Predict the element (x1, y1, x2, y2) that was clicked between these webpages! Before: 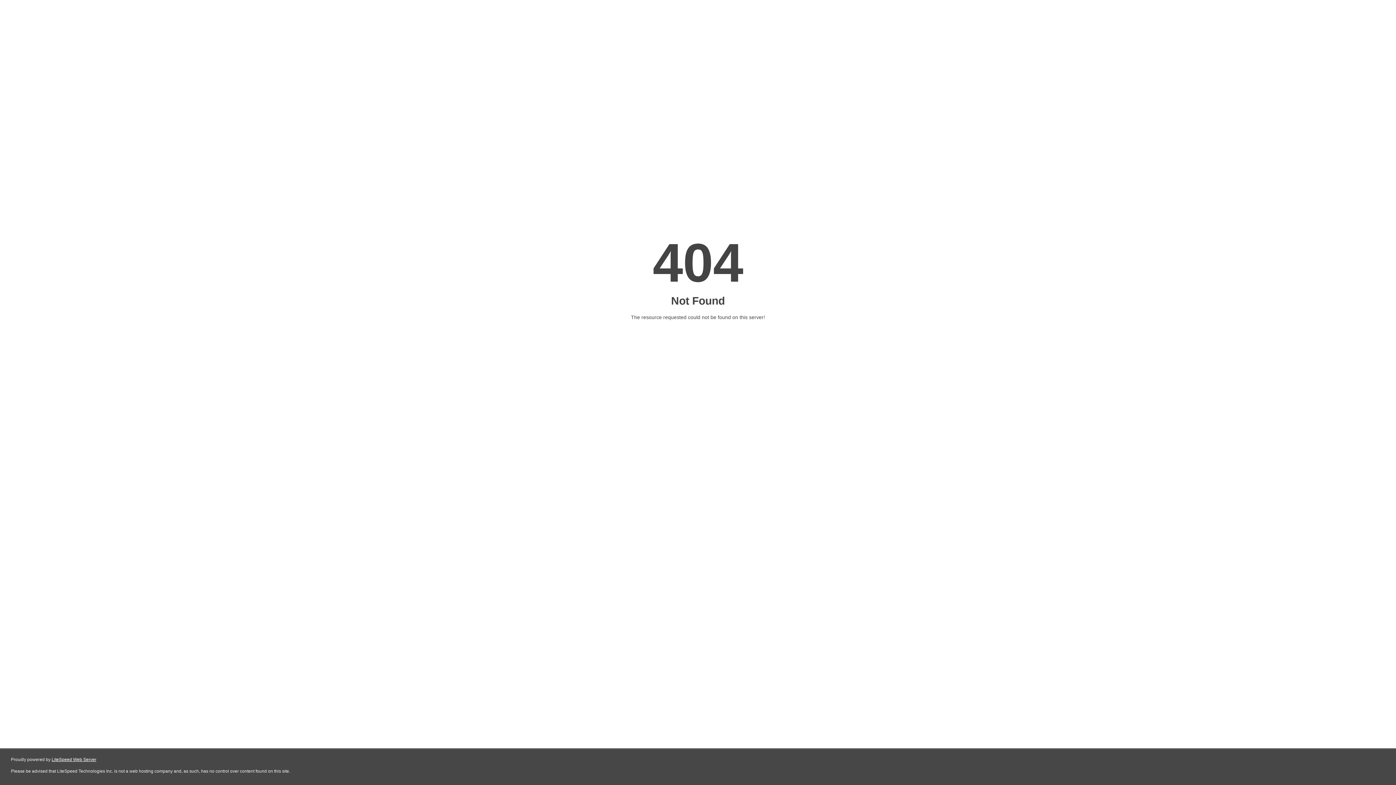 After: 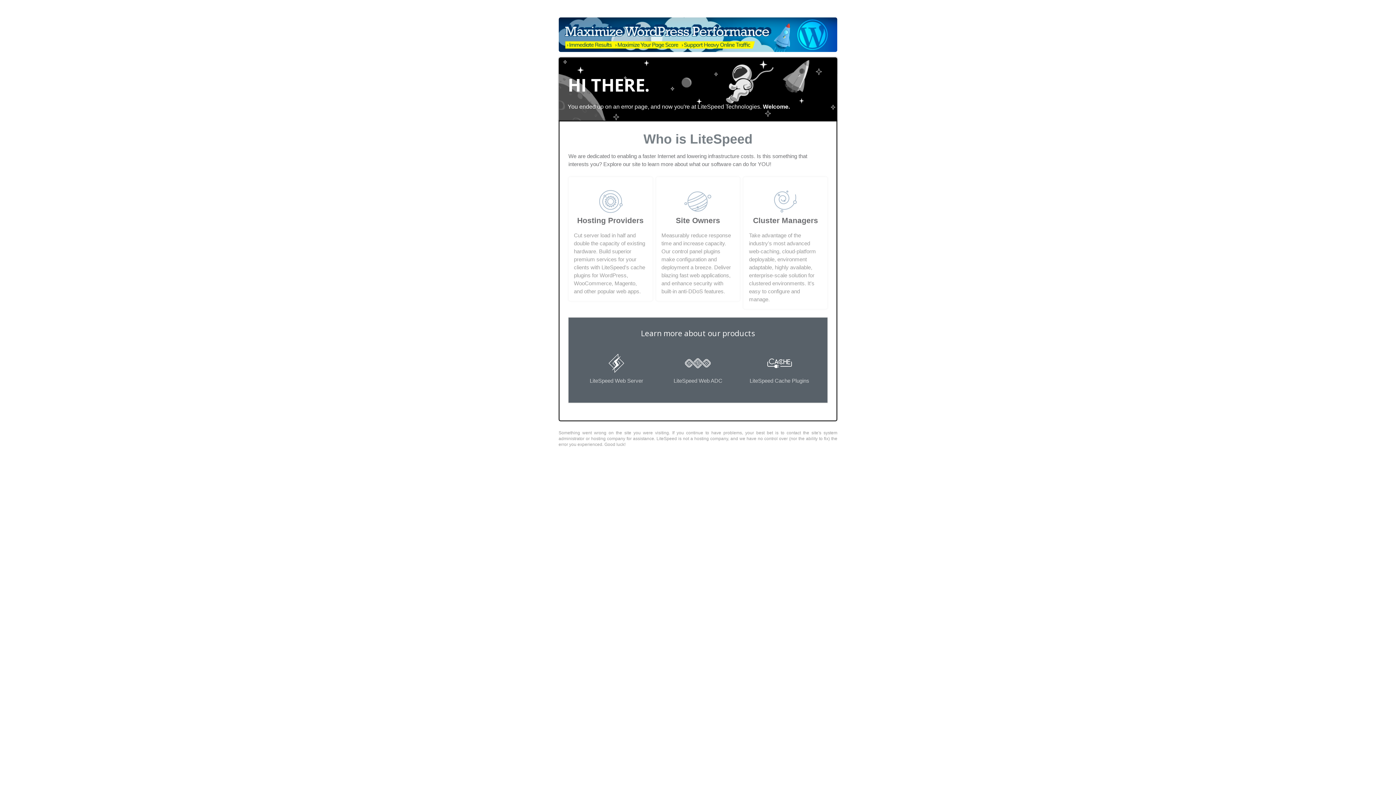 Action: bbox: (51, 757, 96, 762) label: LiteSpeed Web Server